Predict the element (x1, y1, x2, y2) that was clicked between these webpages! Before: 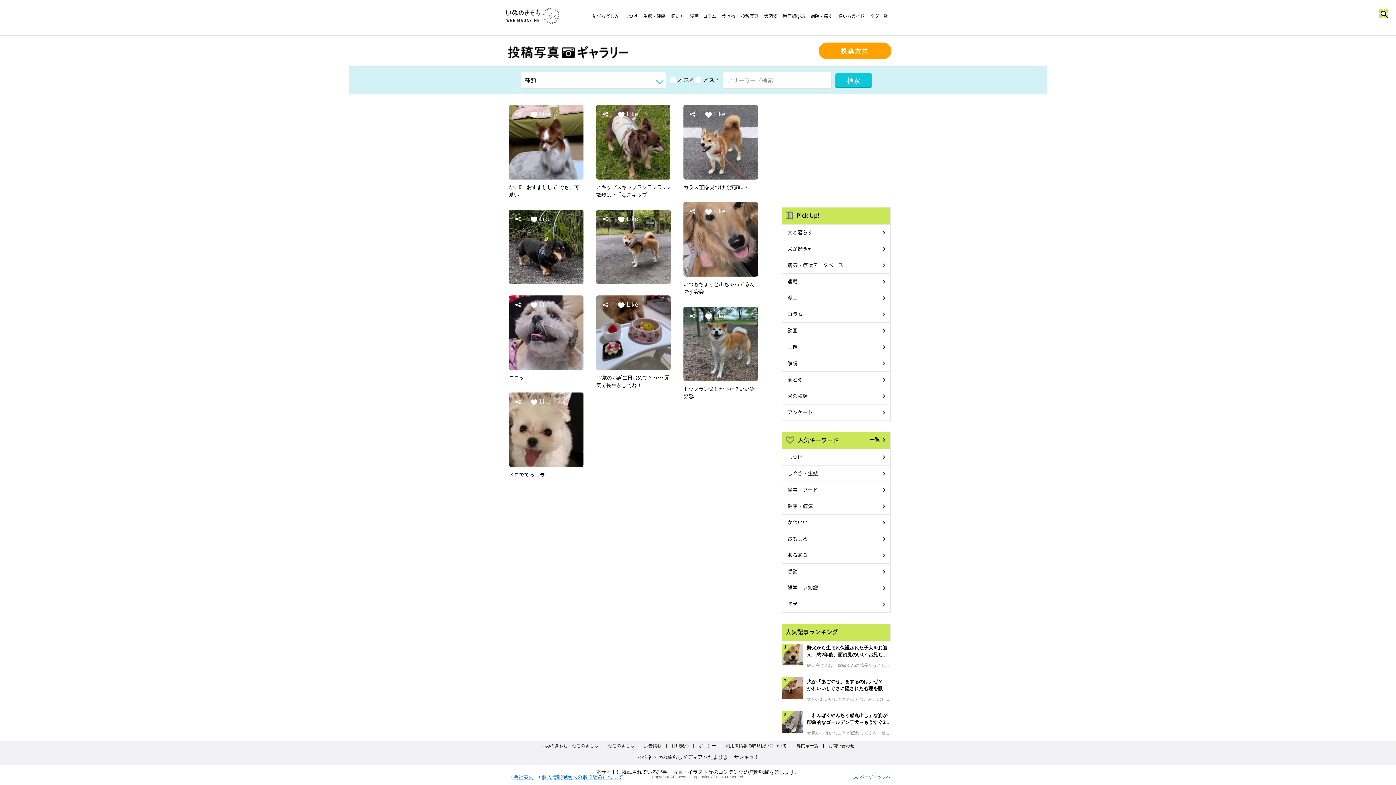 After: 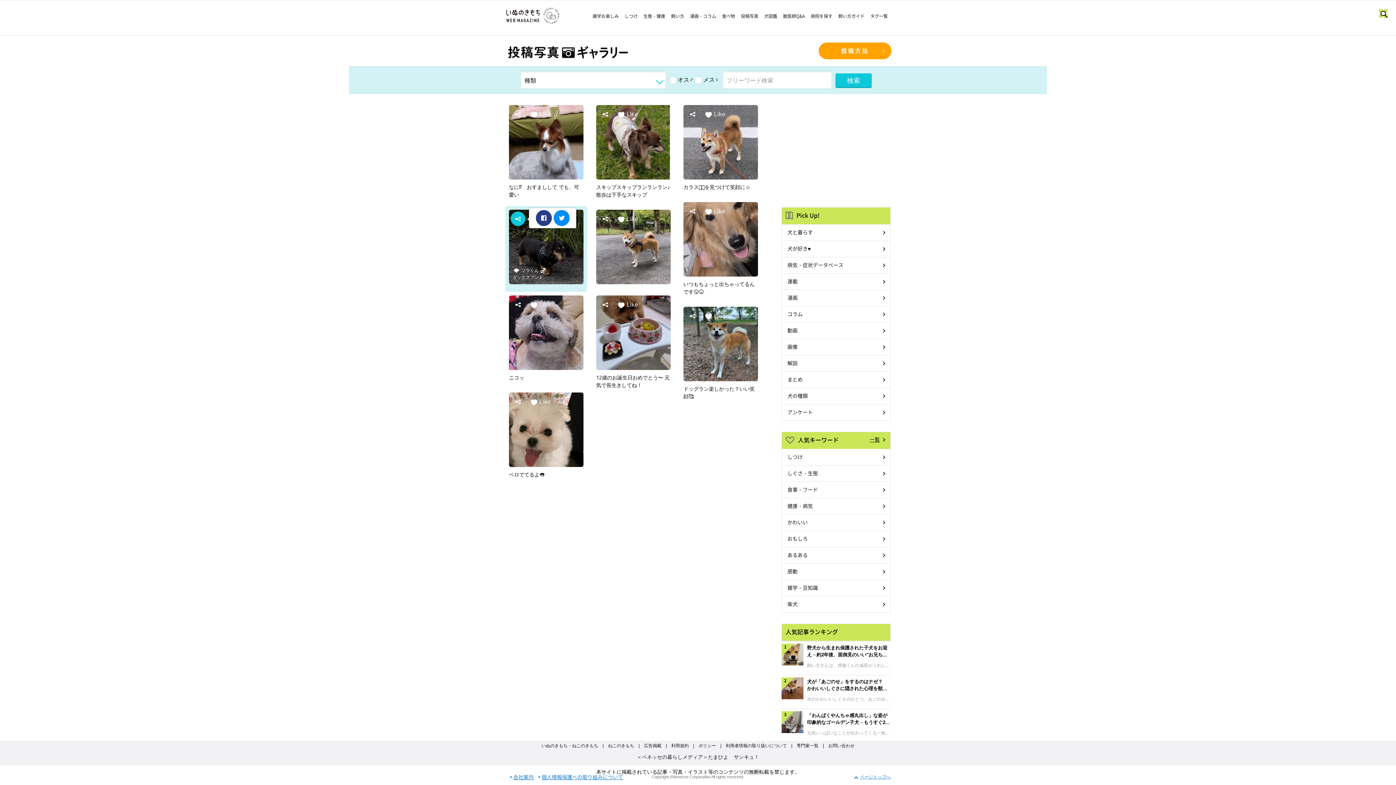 Action: bbox: (510, 211, 525, 226)